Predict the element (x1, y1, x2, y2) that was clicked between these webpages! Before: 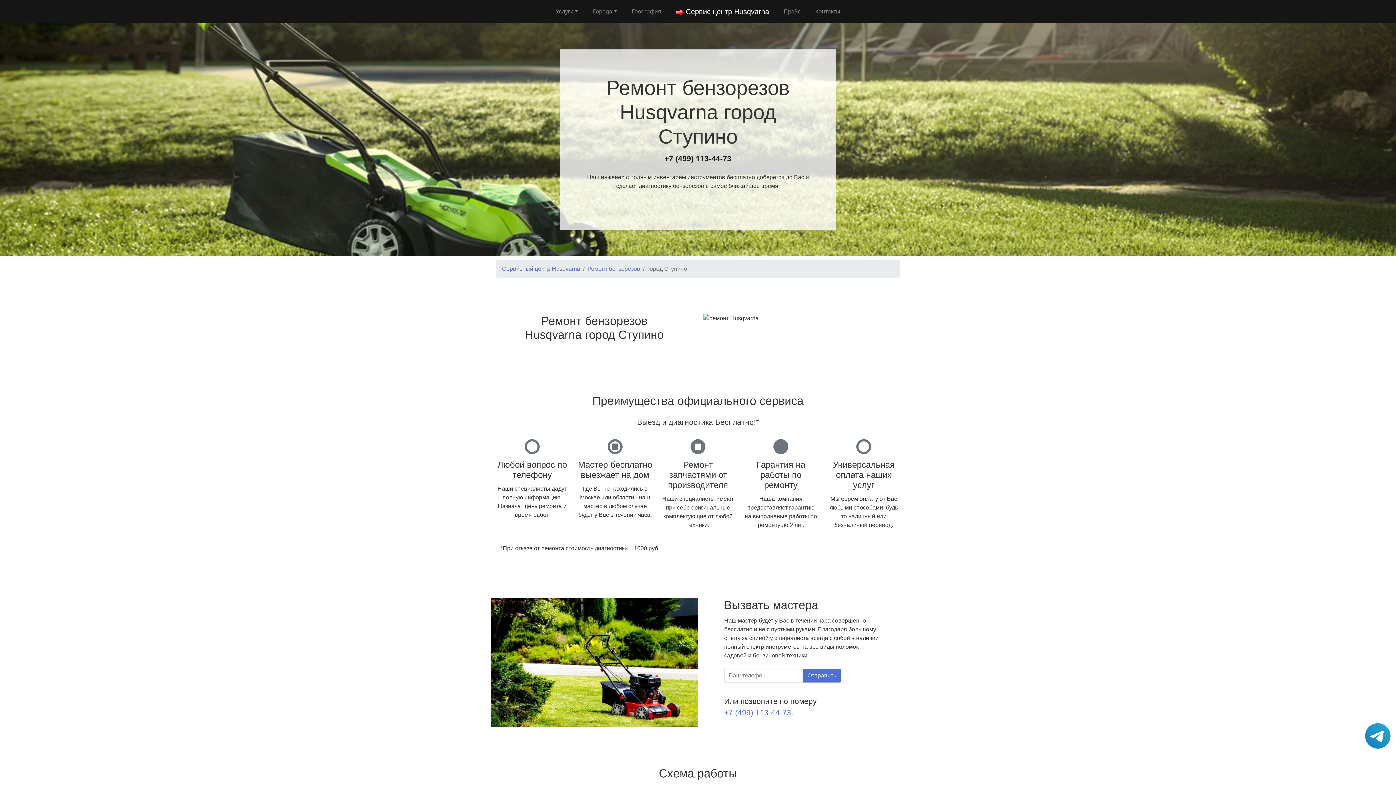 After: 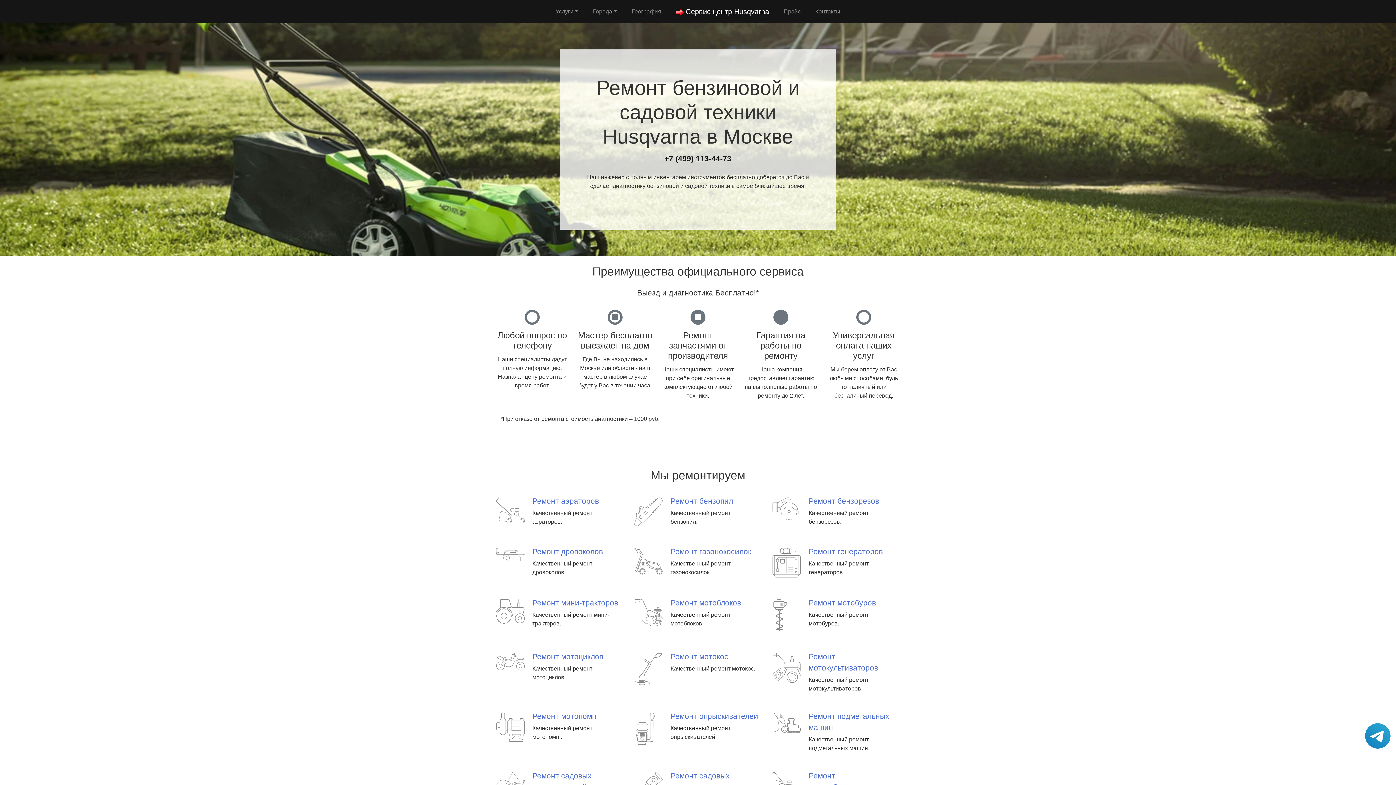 Action: label:  Сервис центр Husqvarna bbox: (672, 4, 772, 18)